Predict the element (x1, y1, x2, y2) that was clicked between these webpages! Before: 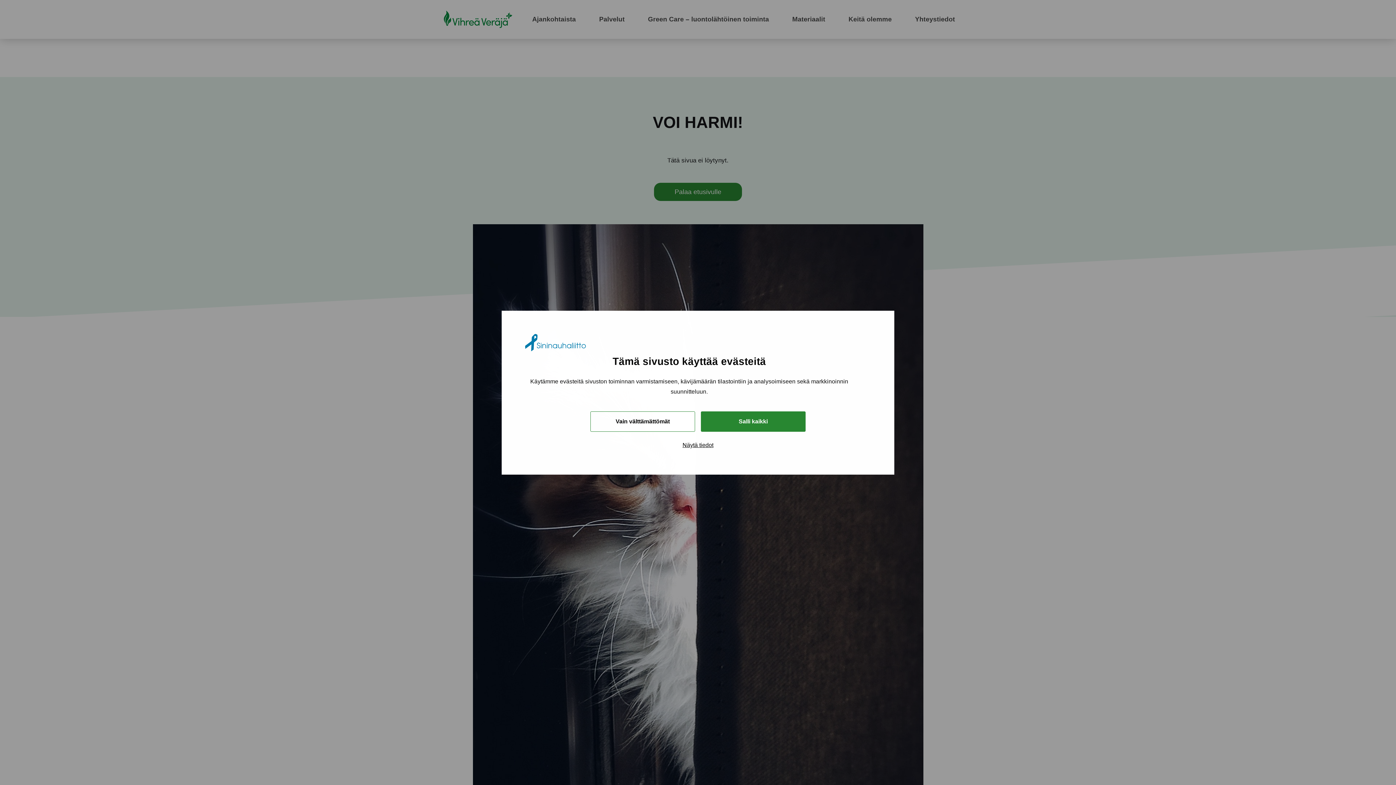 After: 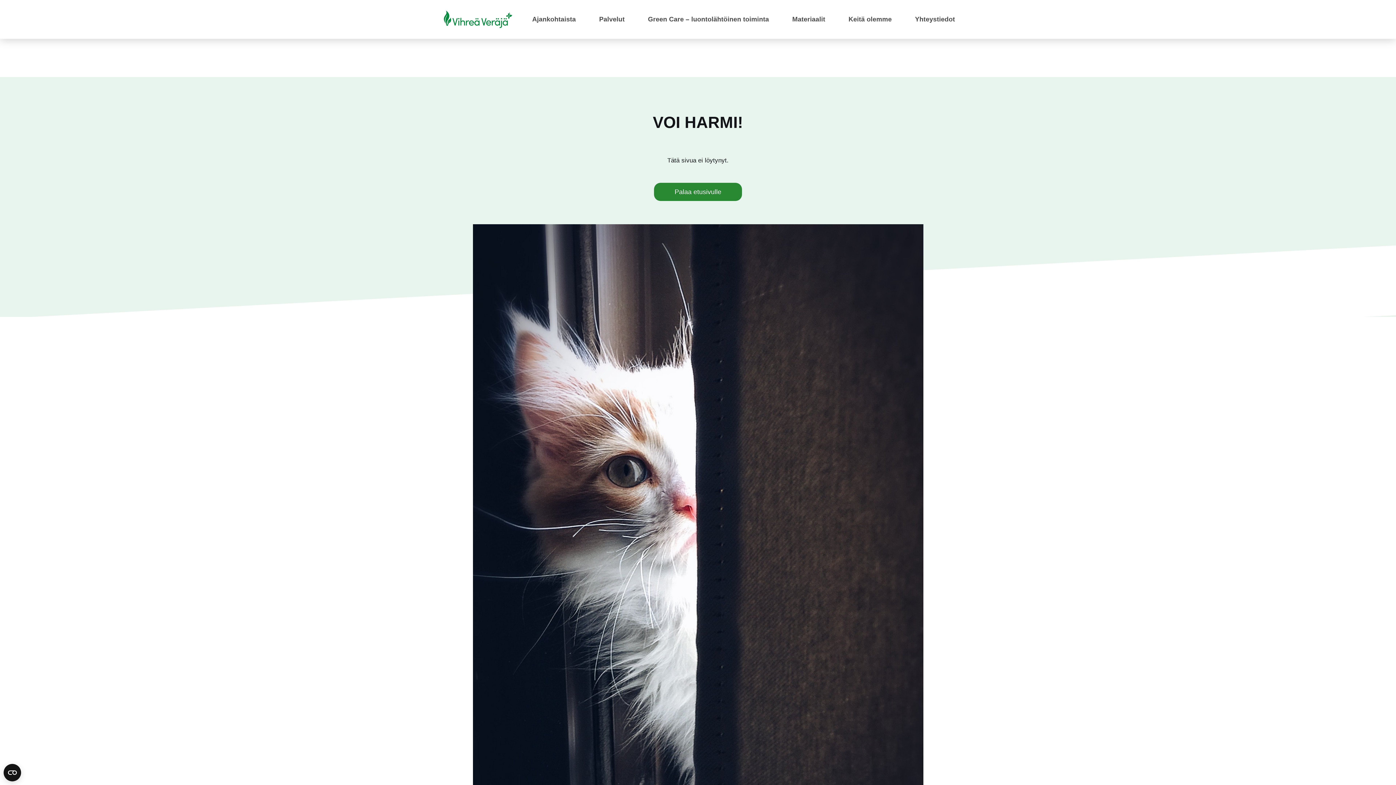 Action: bbox: (590, 411, 695, 431) label: Vain välttämättömät